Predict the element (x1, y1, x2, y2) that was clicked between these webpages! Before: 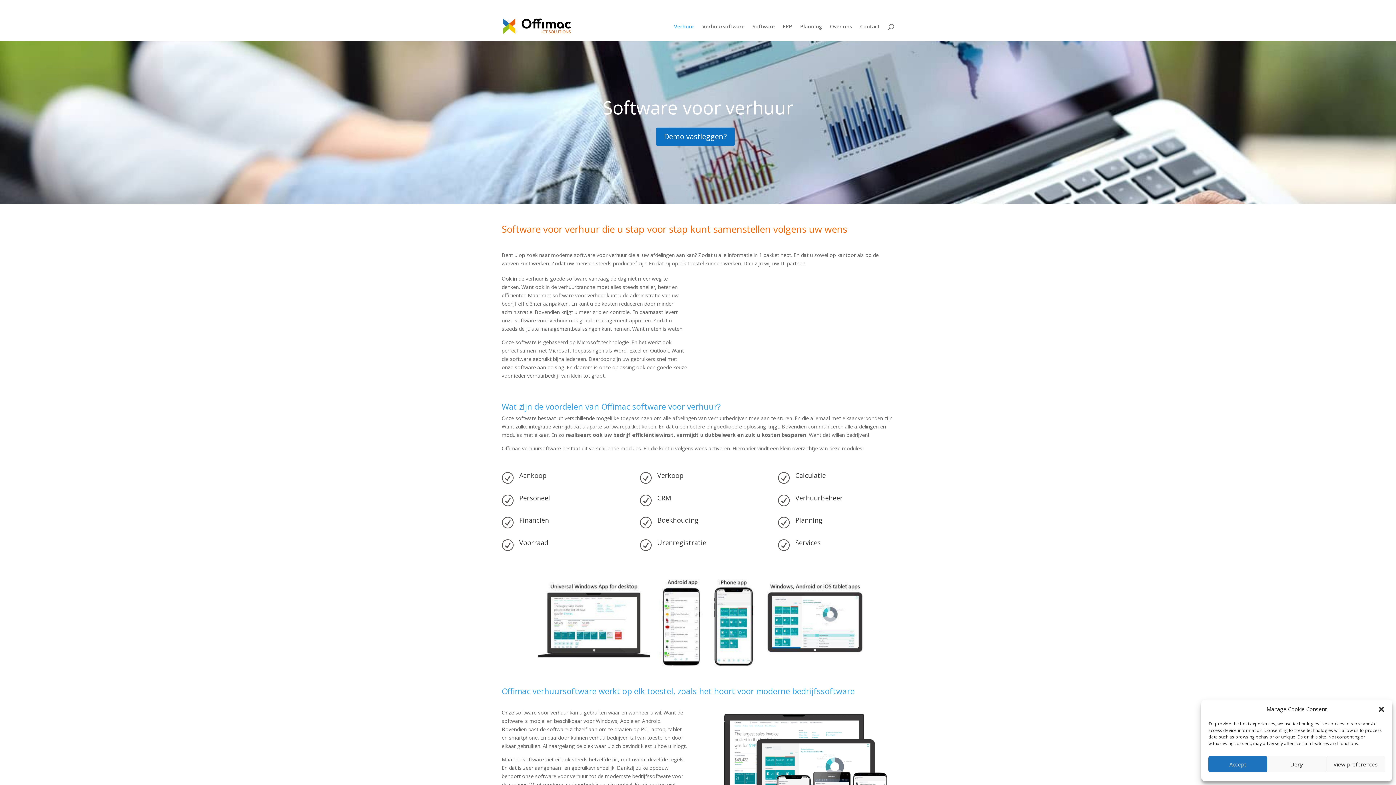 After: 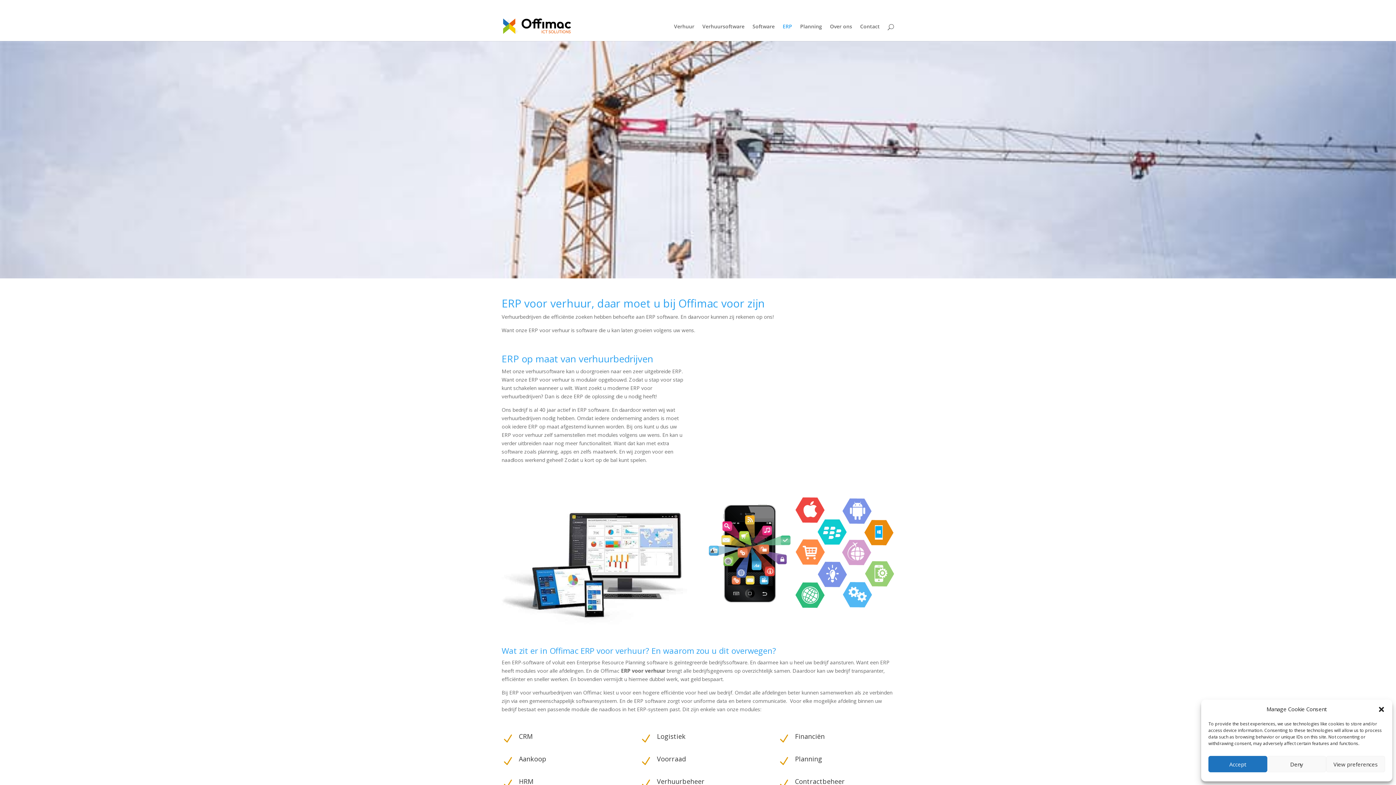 Action: label: R bbox: (778, 494, 790, 506)